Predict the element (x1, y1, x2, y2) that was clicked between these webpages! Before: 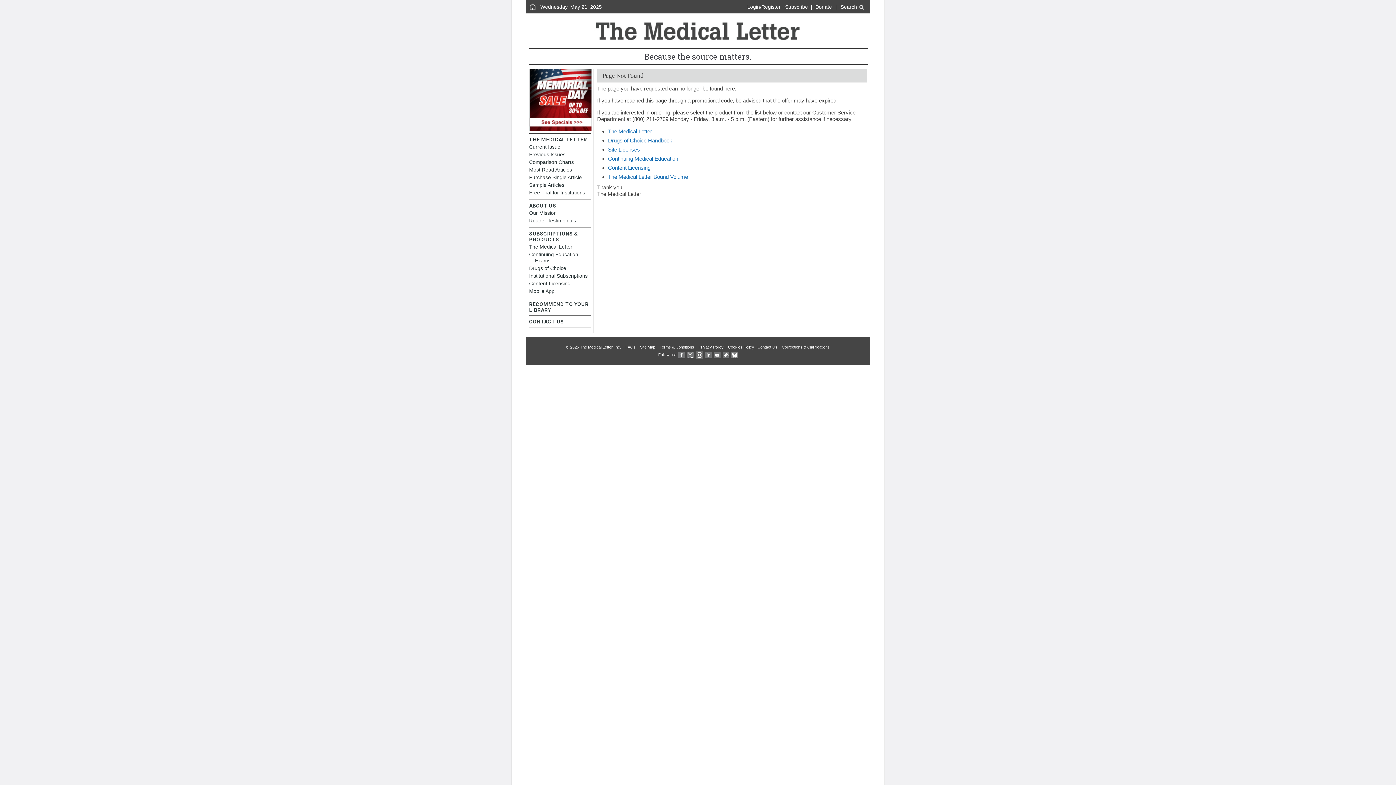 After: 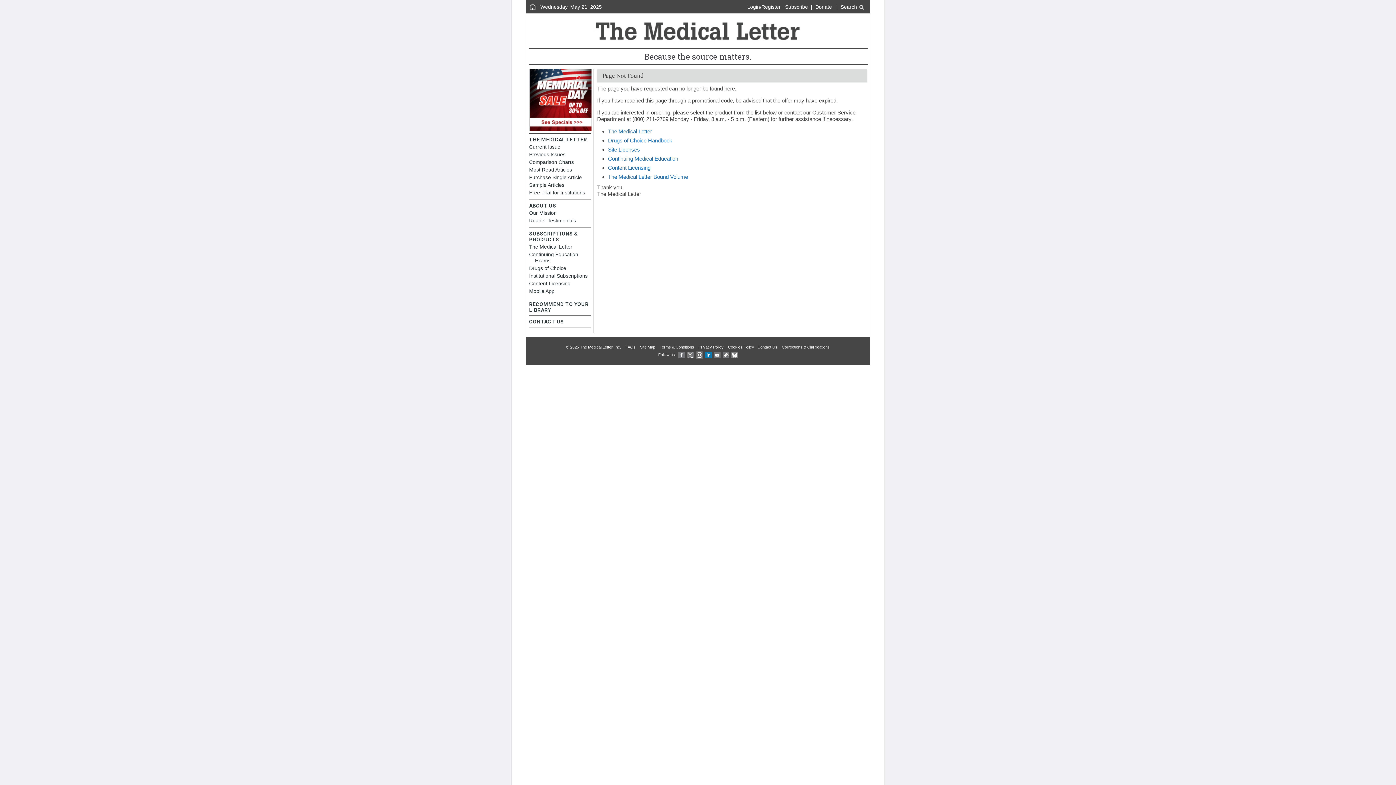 Action: bbox: (705, 352, 711, 357)